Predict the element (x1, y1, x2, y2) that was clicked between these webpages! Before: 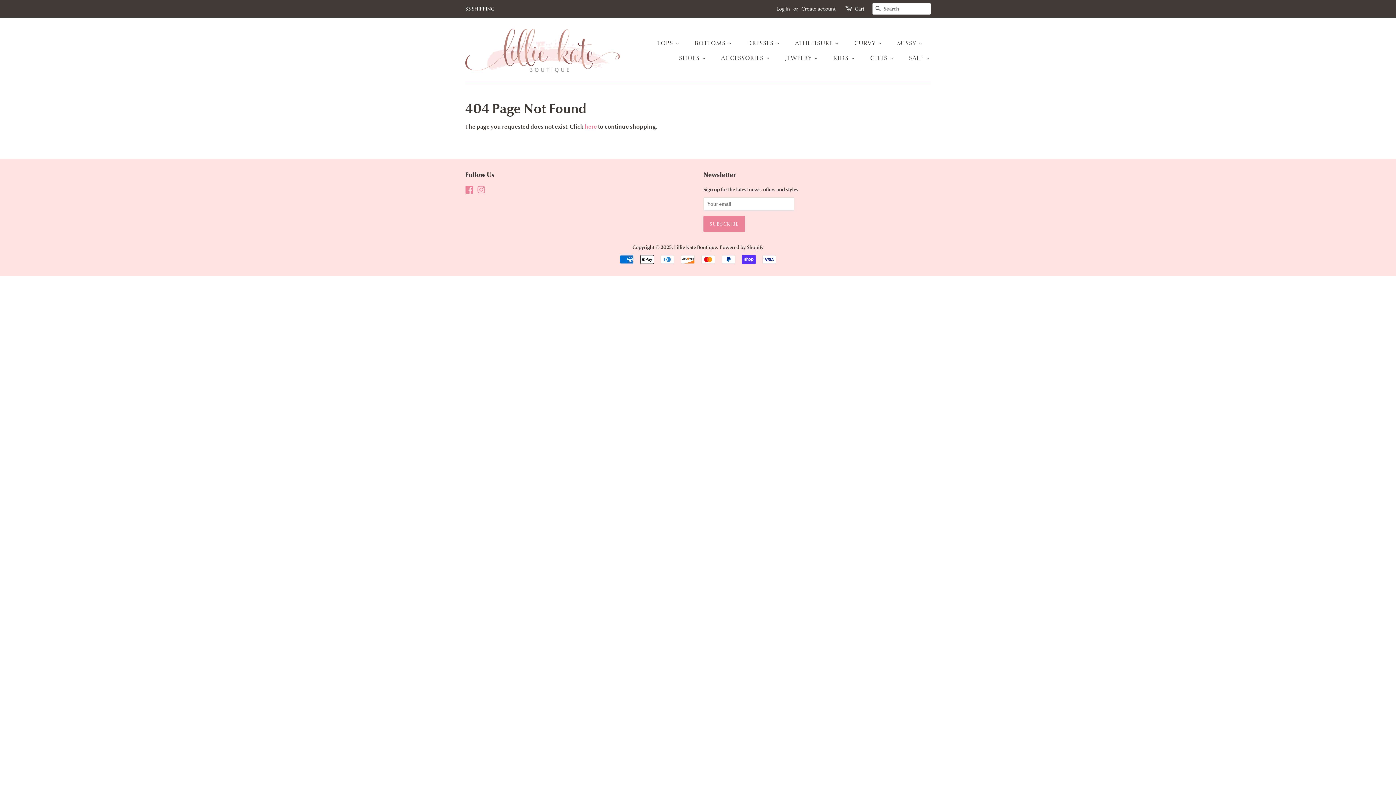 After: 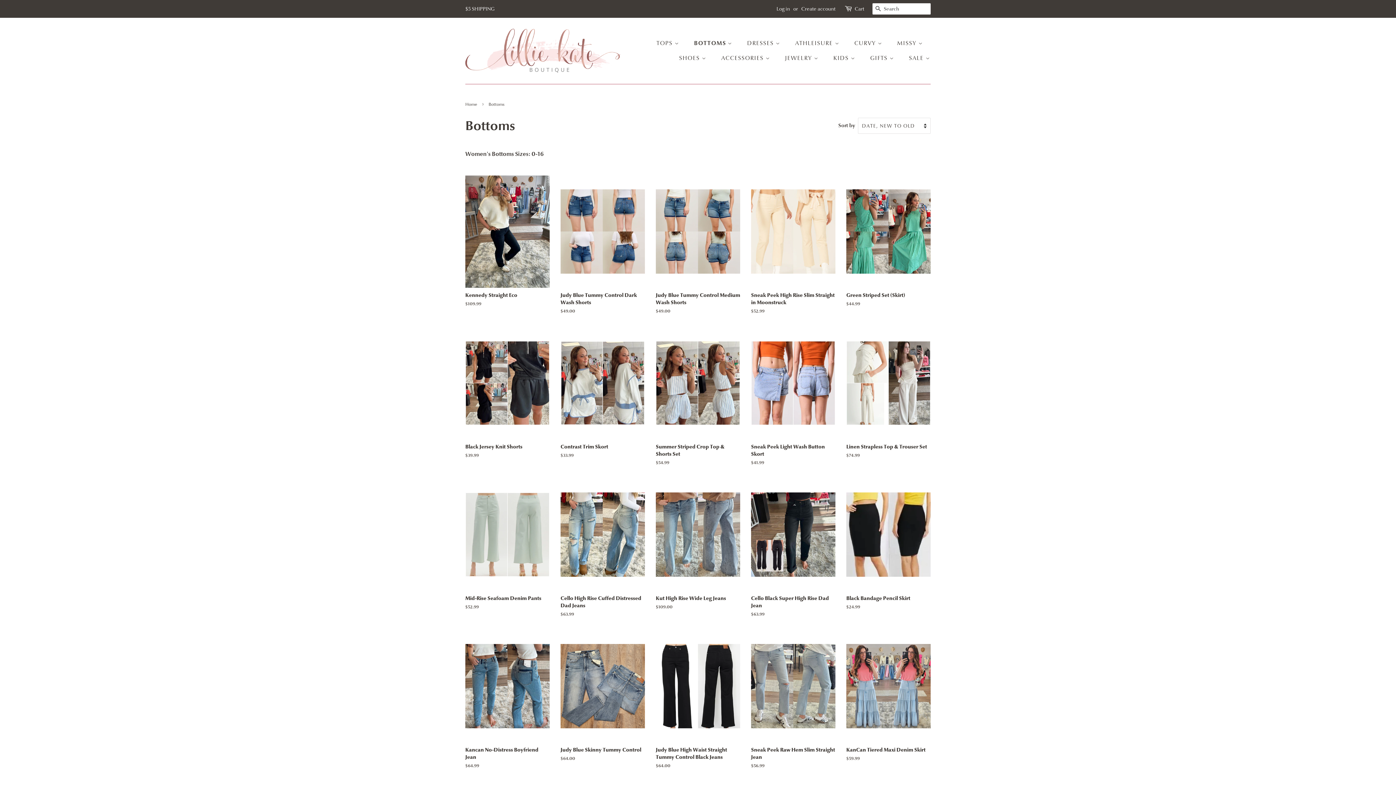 Action: bbox: (689, 36, 739, 50) label: BOTTOMS 